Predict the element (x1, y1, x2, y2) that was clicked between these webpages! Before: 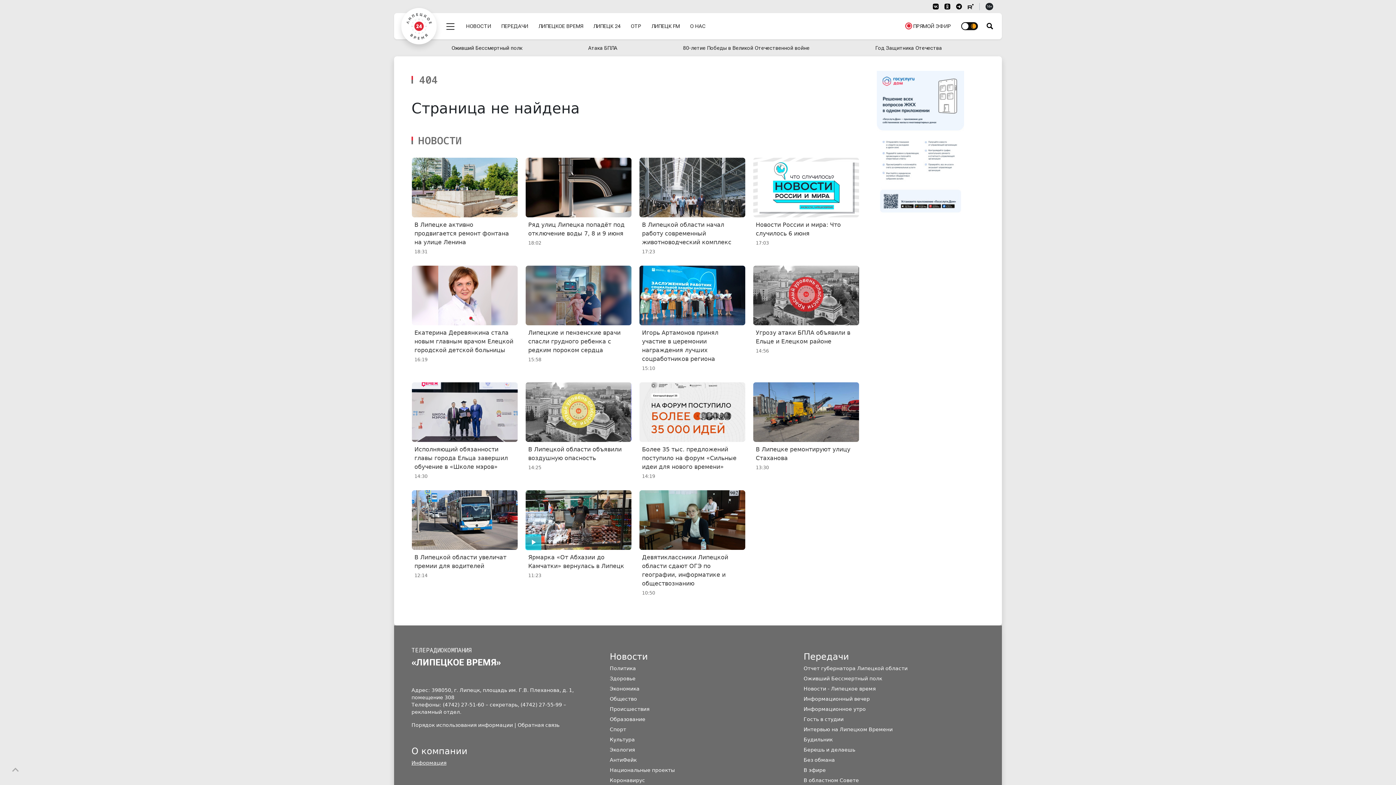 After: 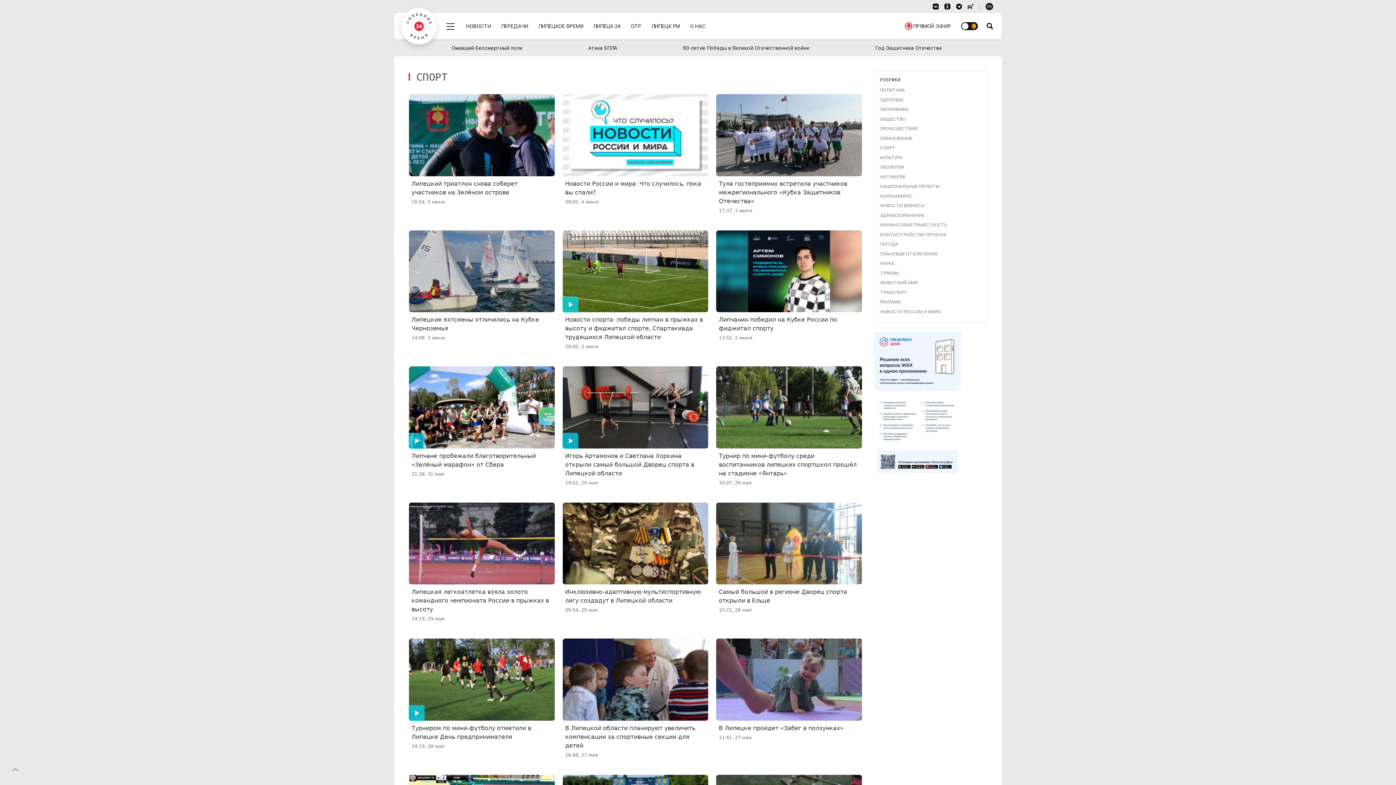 Action: label: Спорт bbox: (609, 726, 786, 733)